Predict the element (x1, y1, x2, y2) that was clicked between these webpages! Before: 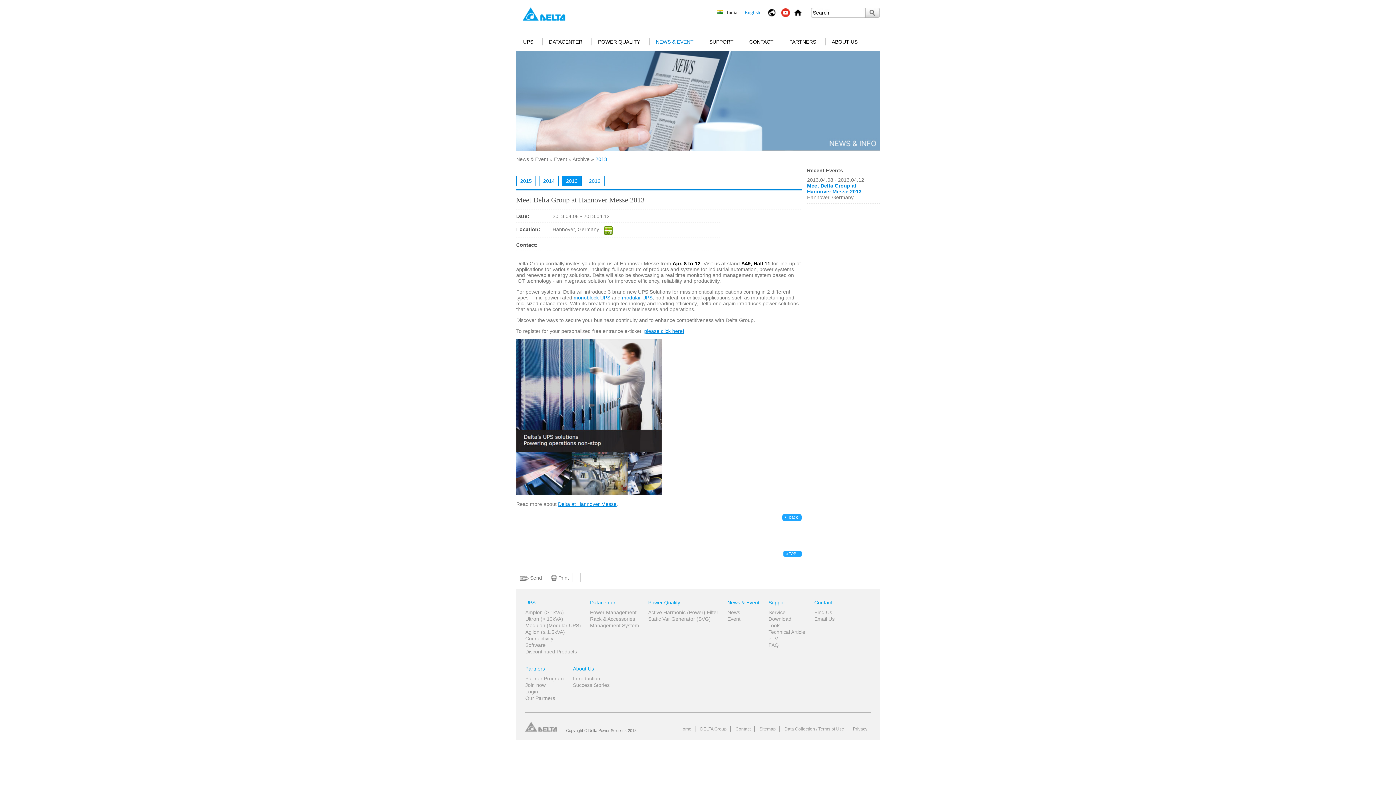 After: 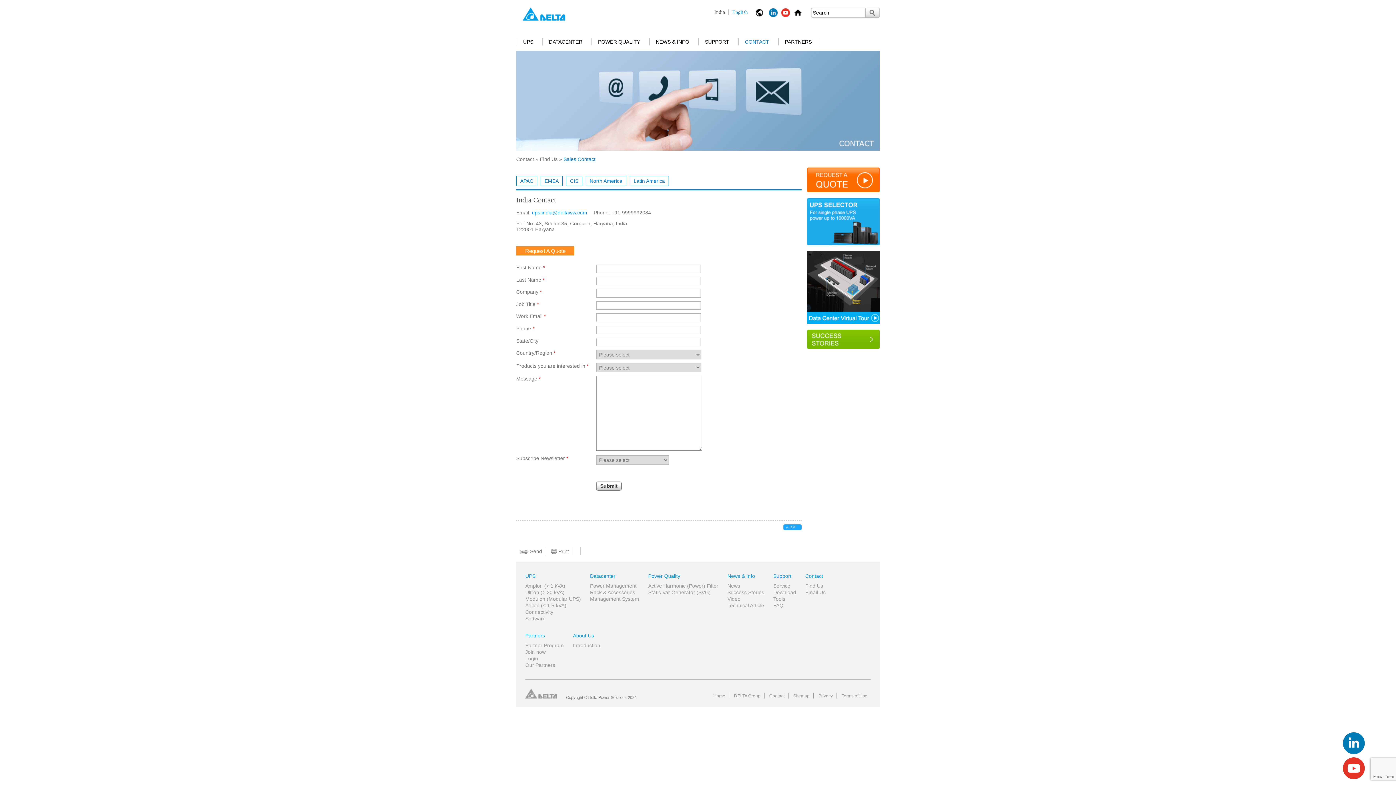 Action: bbox: (814, 600, 834, 605) label: Contact